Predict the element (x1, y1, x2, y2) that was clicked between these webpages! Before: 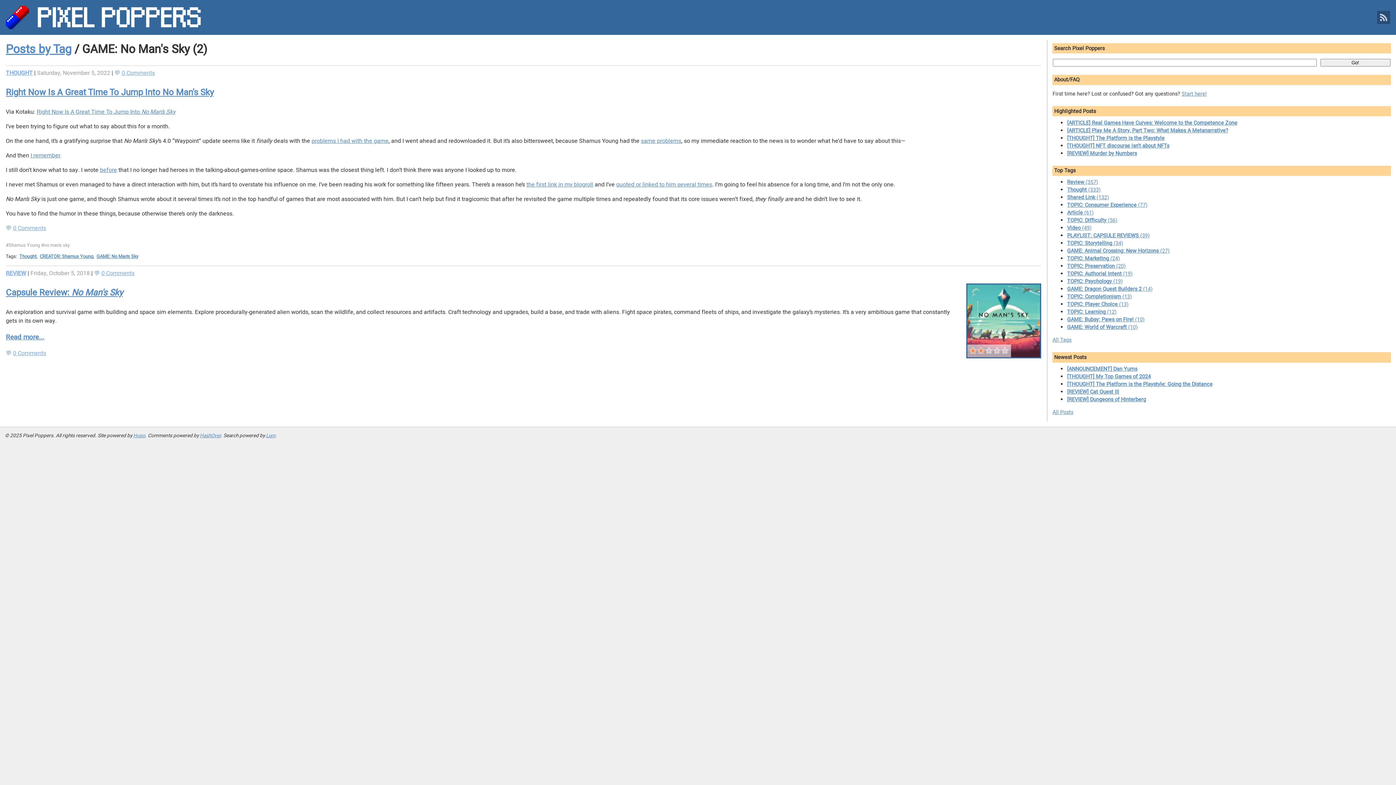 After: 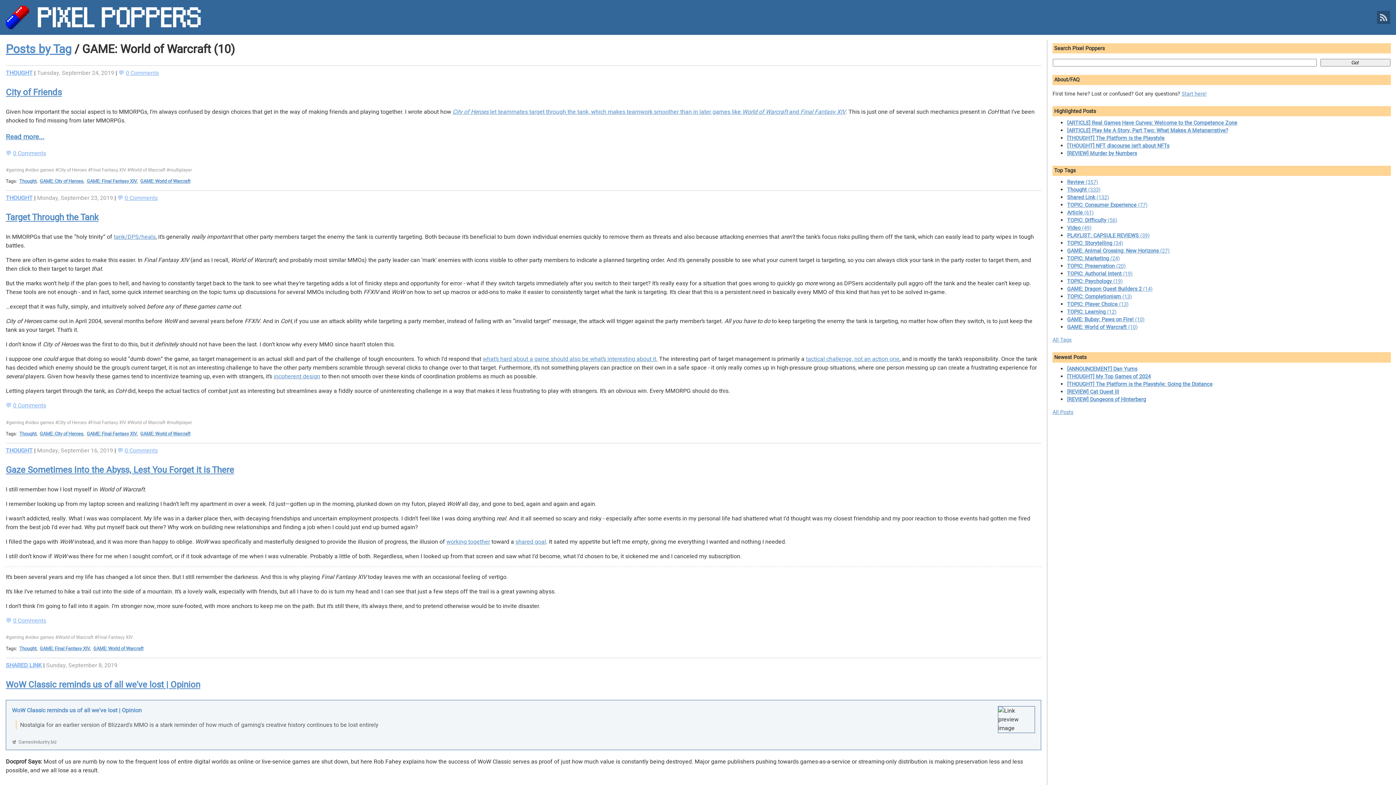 Action: label: GAME: World of Warcraft (10) bbox: (1067, 323, 1137, 331)